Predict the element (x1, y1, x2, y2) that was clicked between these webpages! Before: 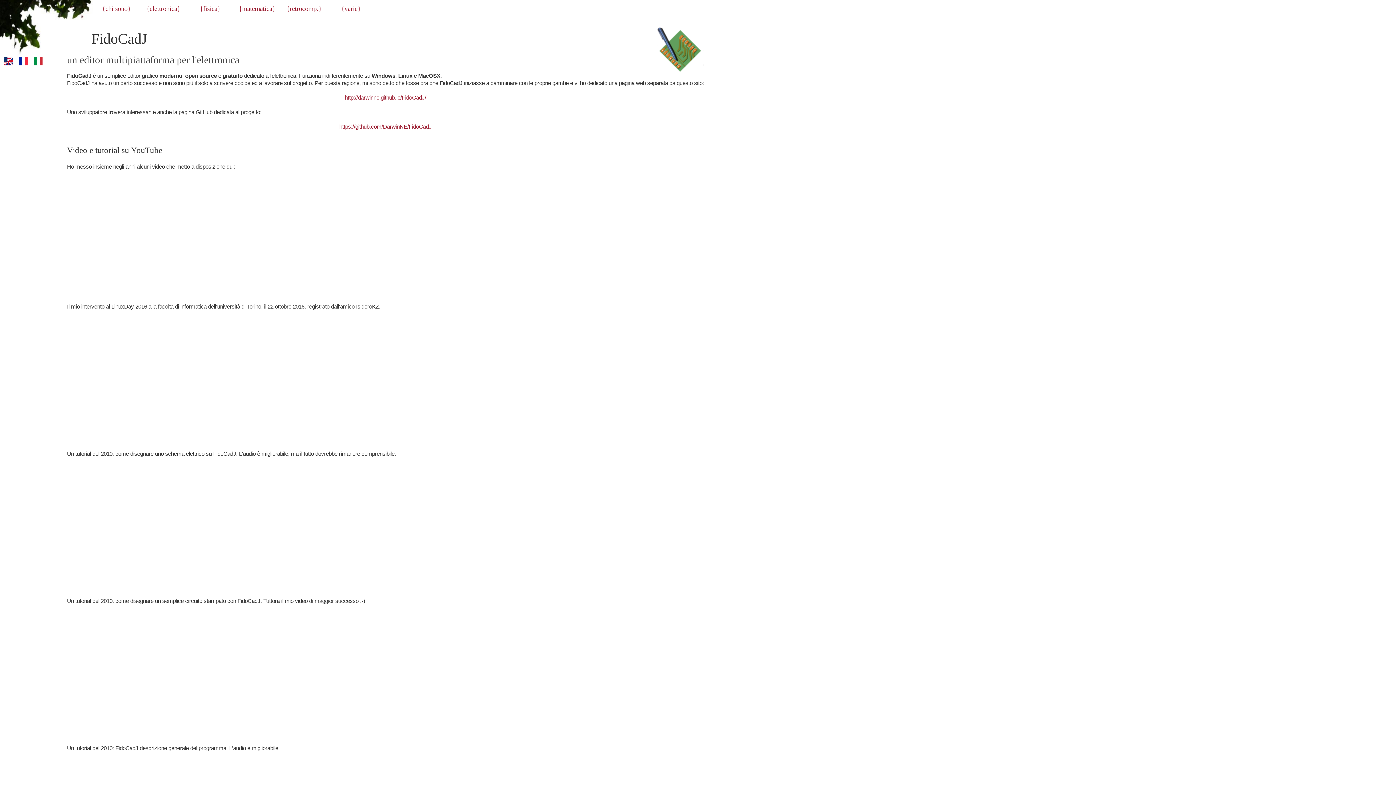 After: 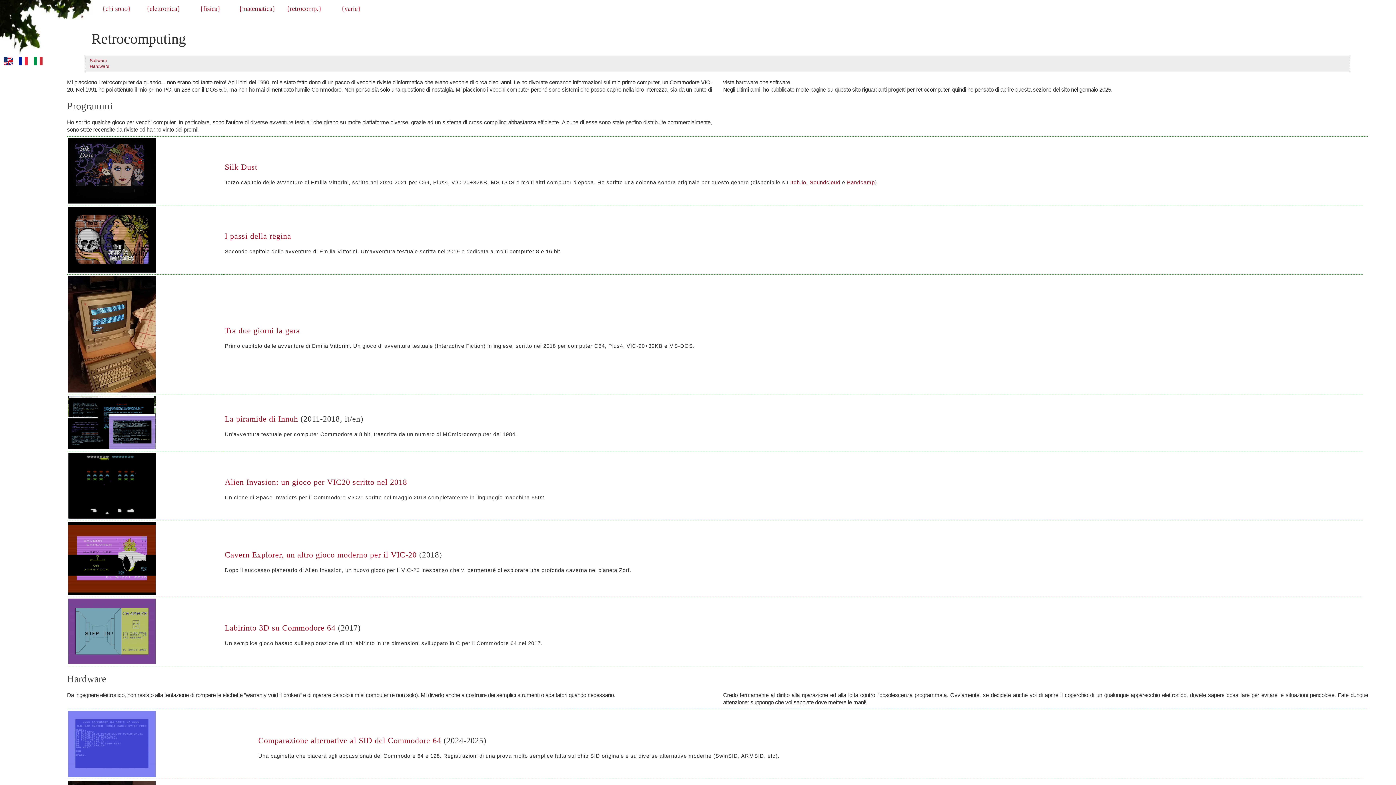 Action: label: retrocomp. bbox: (280, 2, 327, 15)